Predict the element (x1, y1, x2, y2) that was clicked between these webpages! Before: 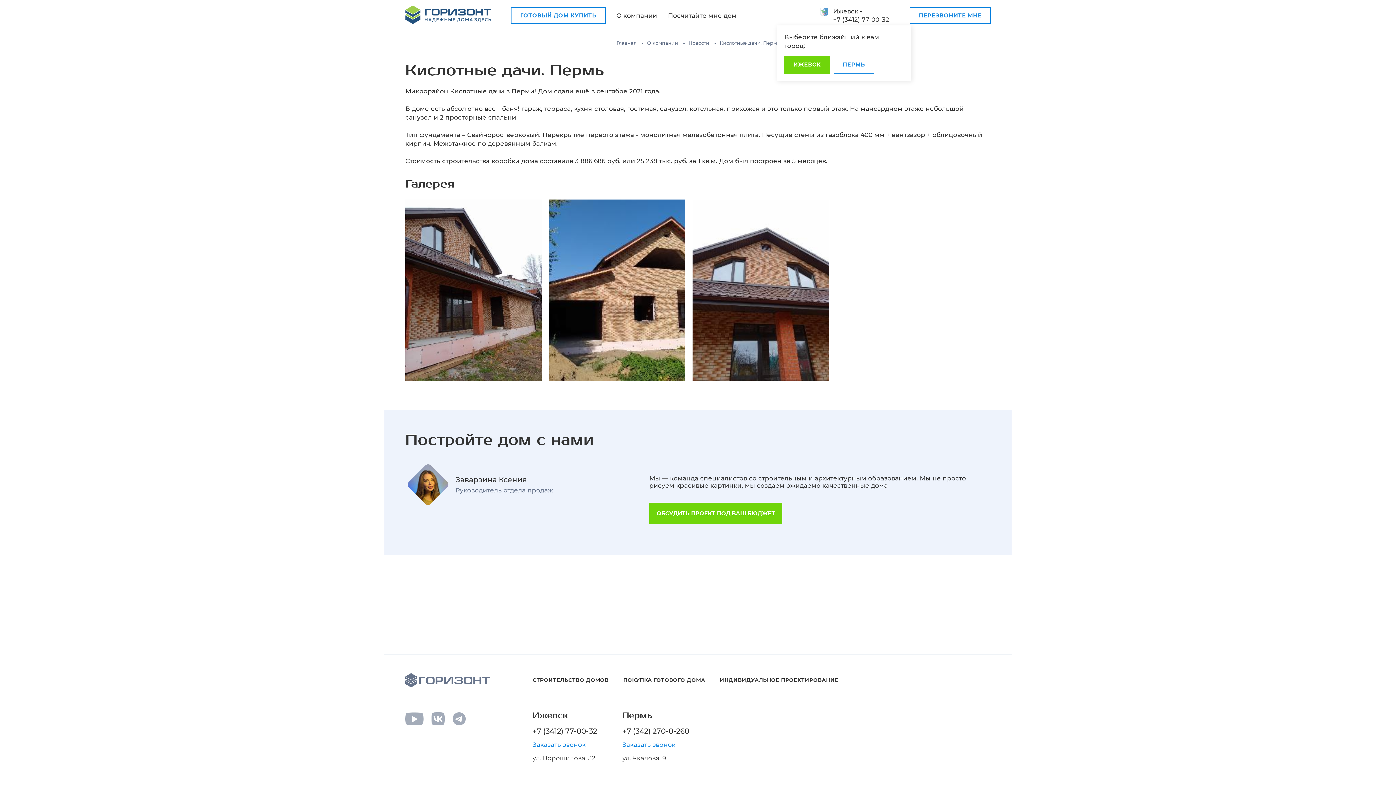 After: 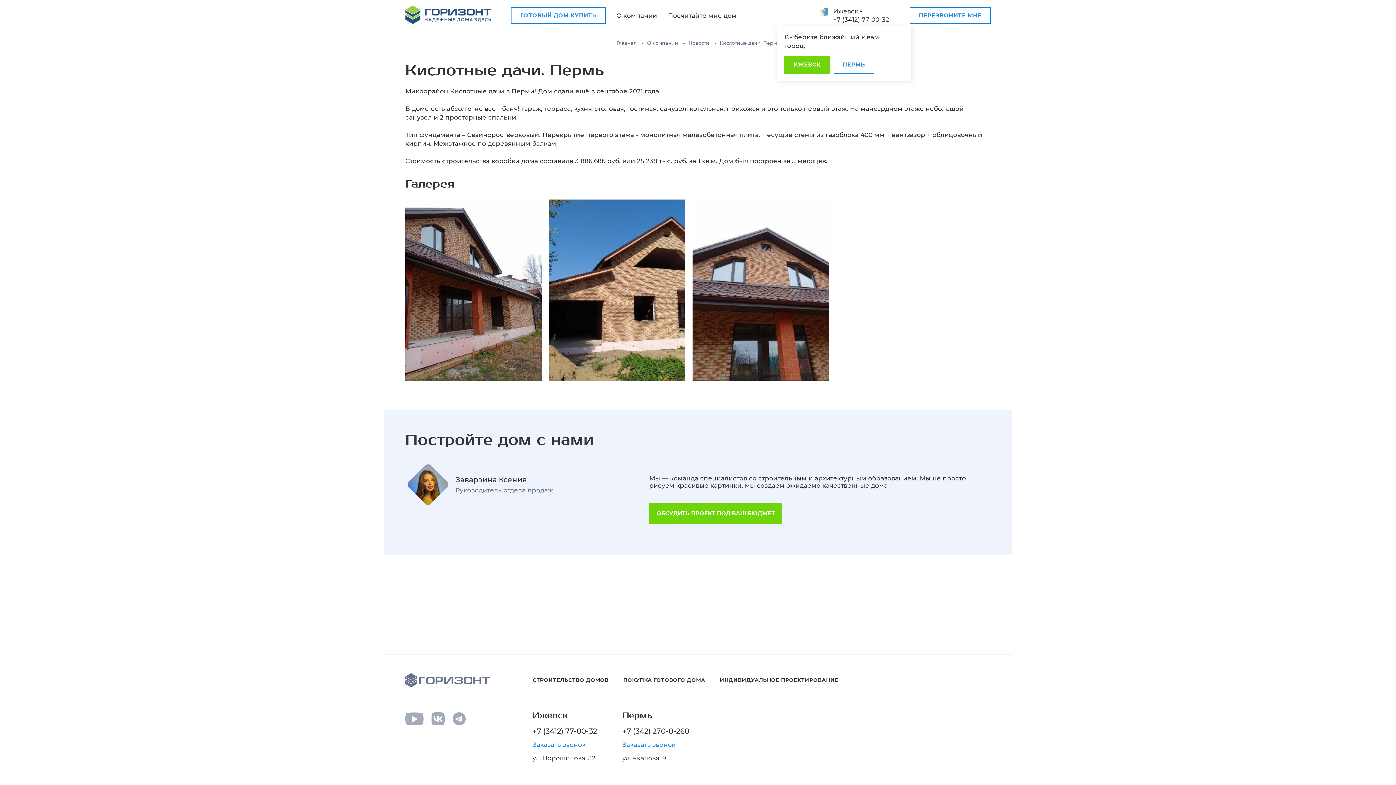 Action: bbox: (405, 712, 423, 727)